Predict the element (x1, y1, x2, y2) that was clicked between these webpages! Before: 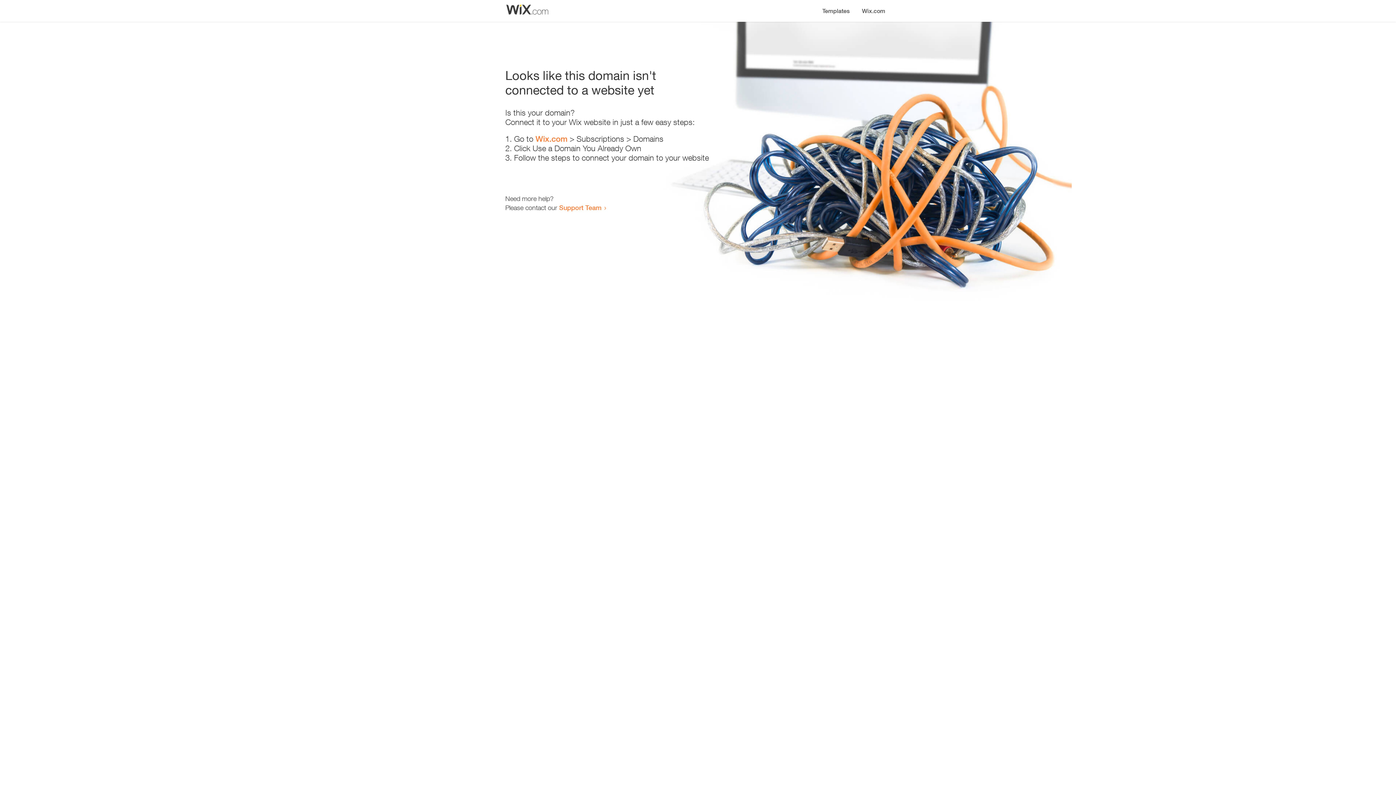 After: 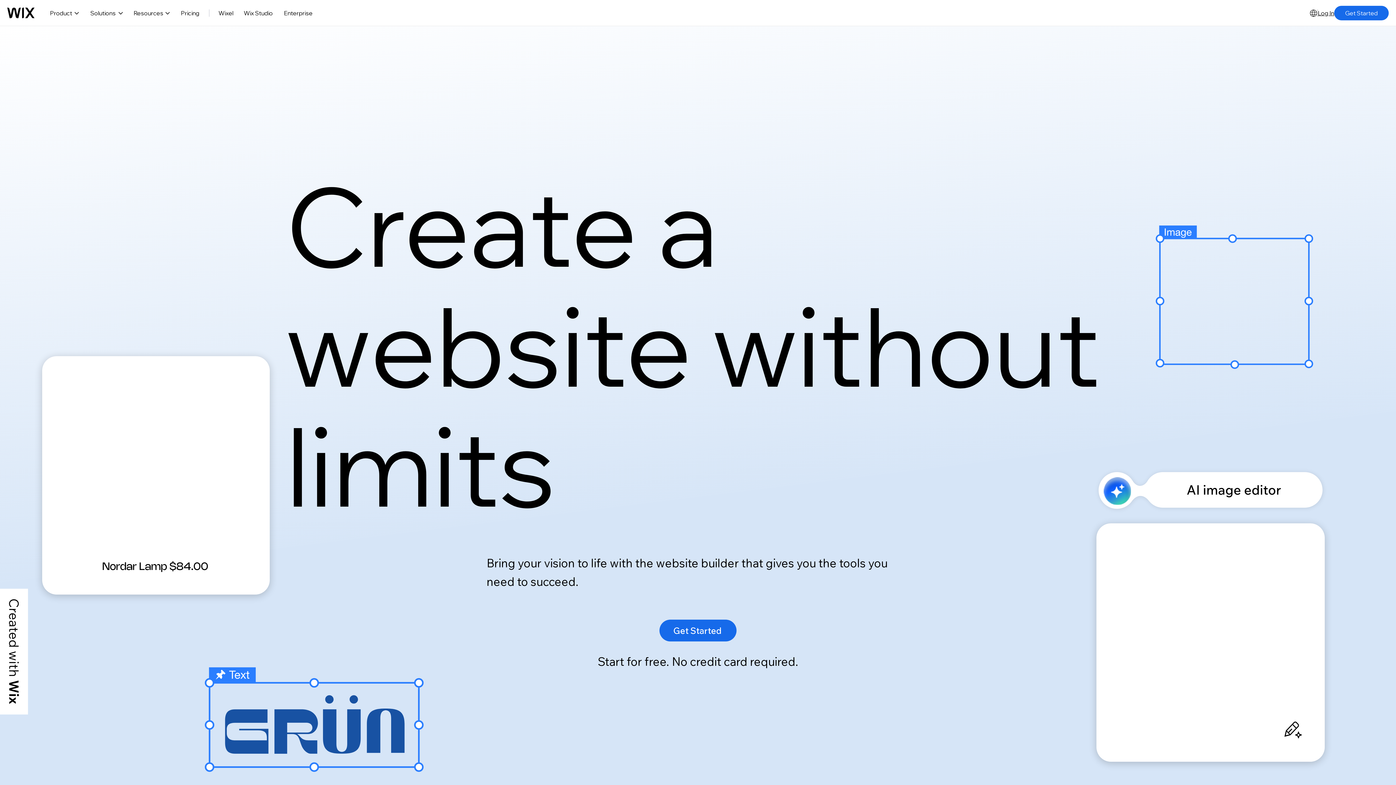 Action: label: Wix.com bbox: (535, 134, 567, 143)